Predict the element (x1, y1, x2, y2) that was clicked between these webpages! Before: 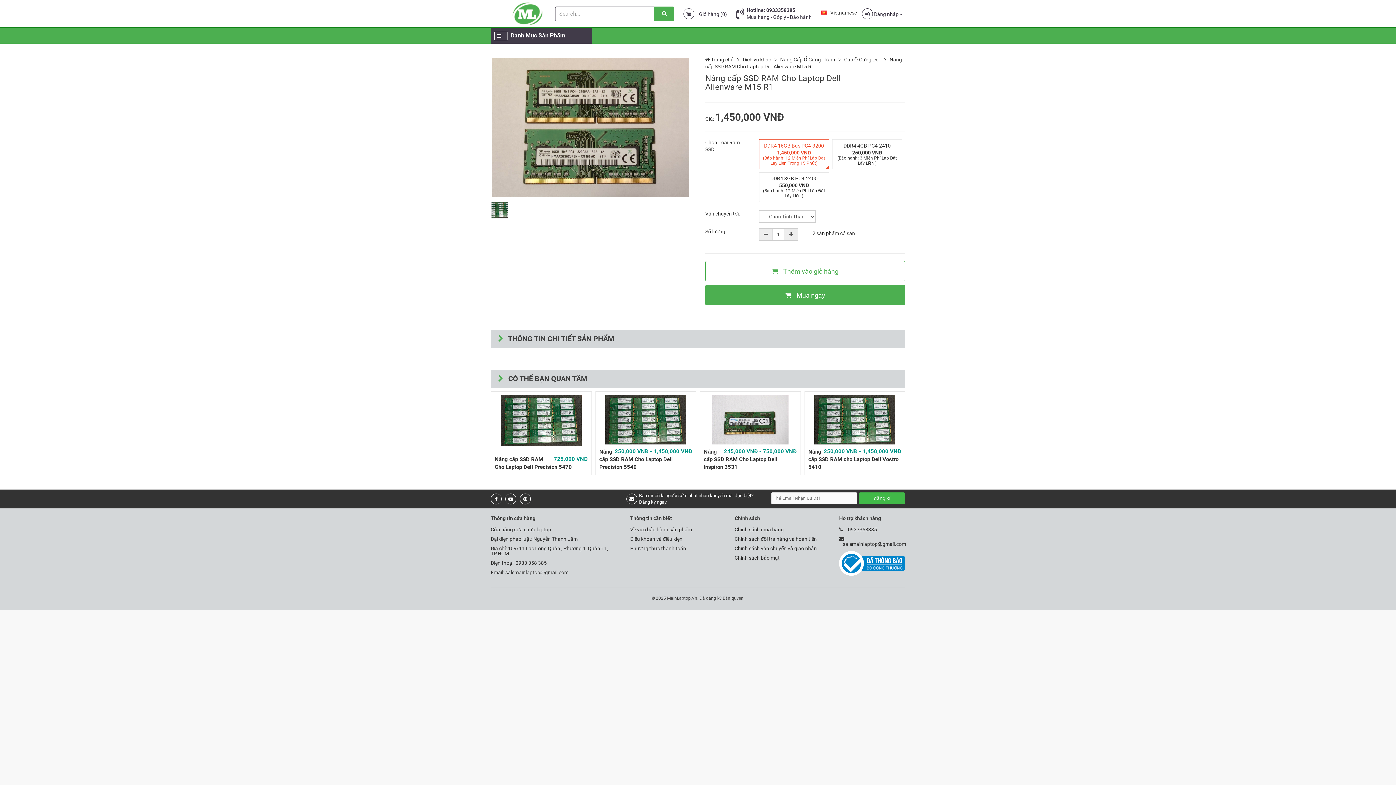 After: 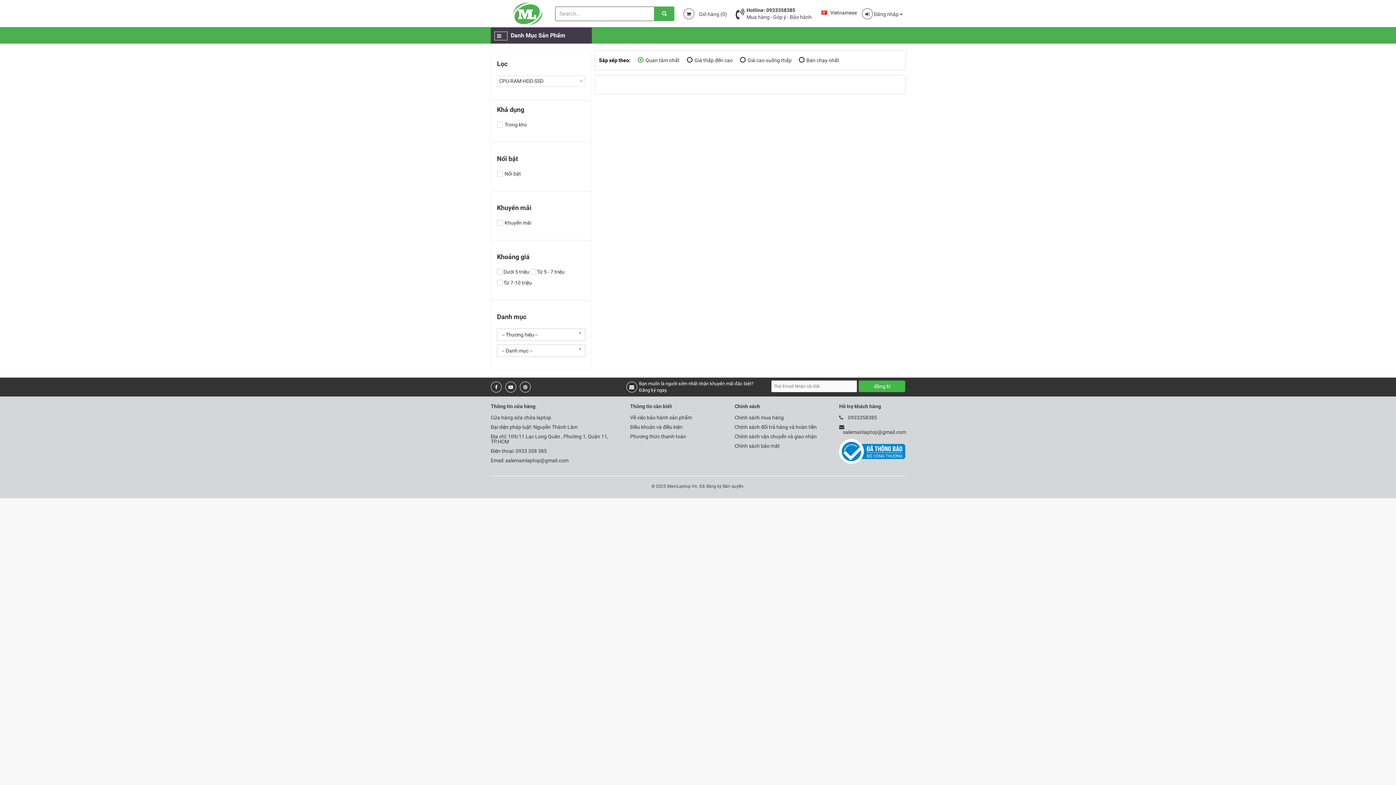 Action: label: Dịch vụ khác bbox: (742, 56, 771, 62)